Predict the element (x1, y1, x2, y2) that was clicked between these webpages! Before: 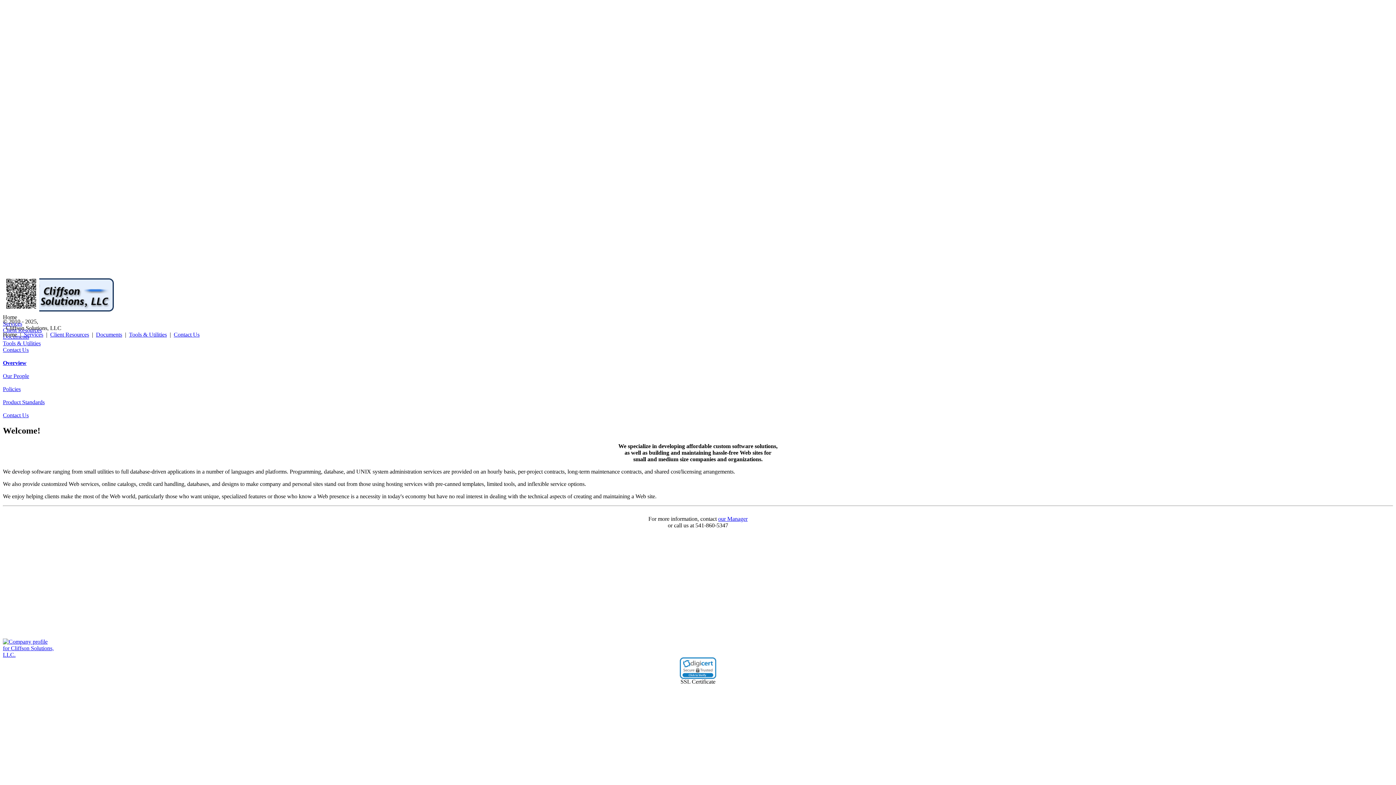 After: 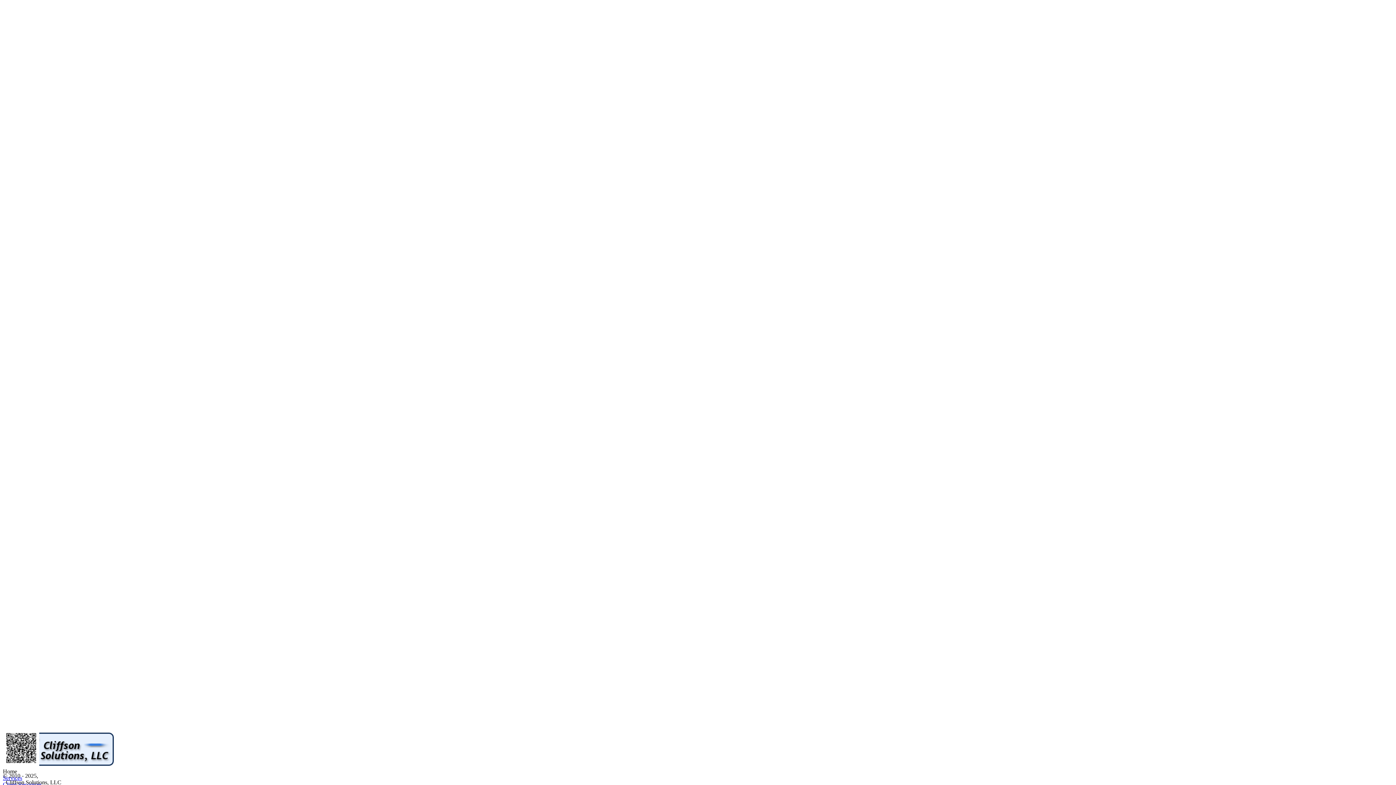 Action: label: Our People bbox: (2, 373, 29, 379)